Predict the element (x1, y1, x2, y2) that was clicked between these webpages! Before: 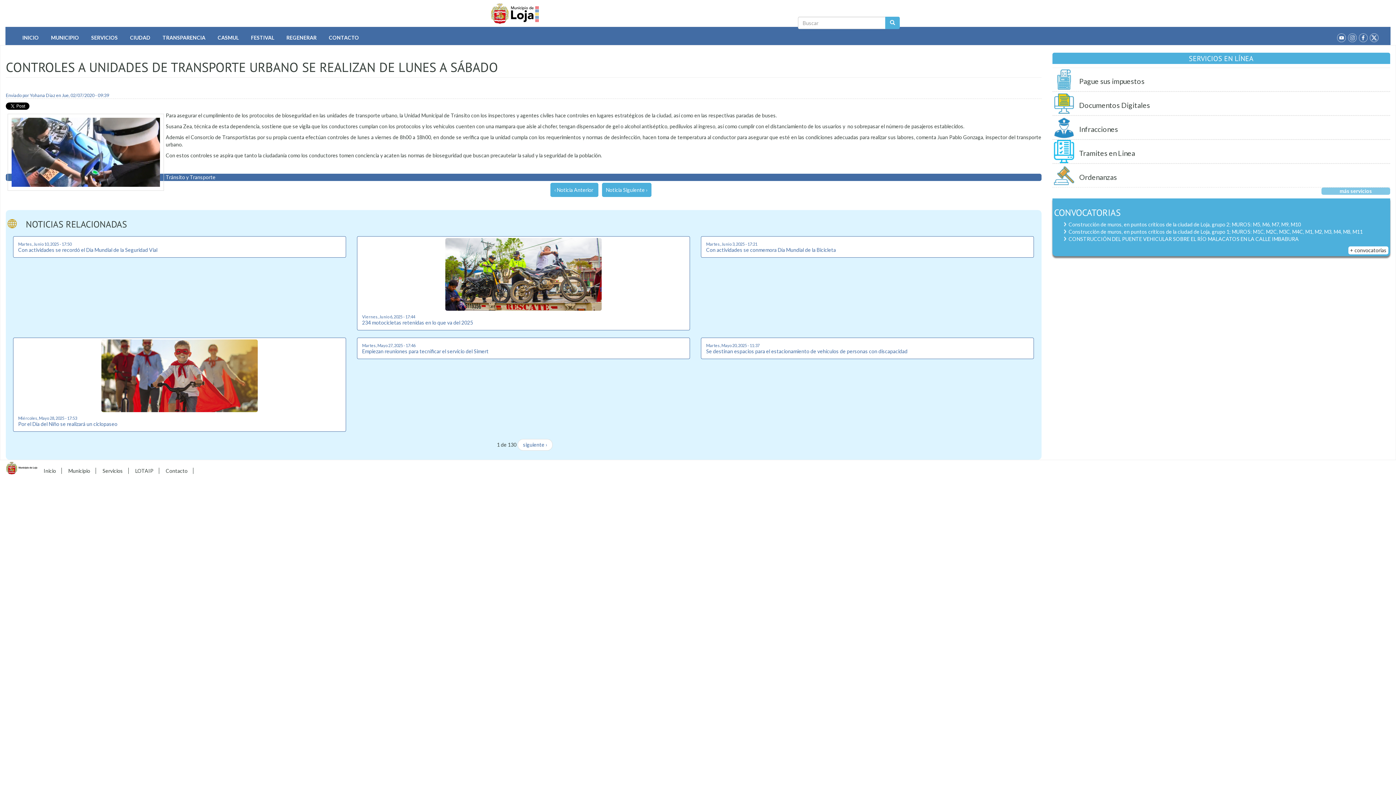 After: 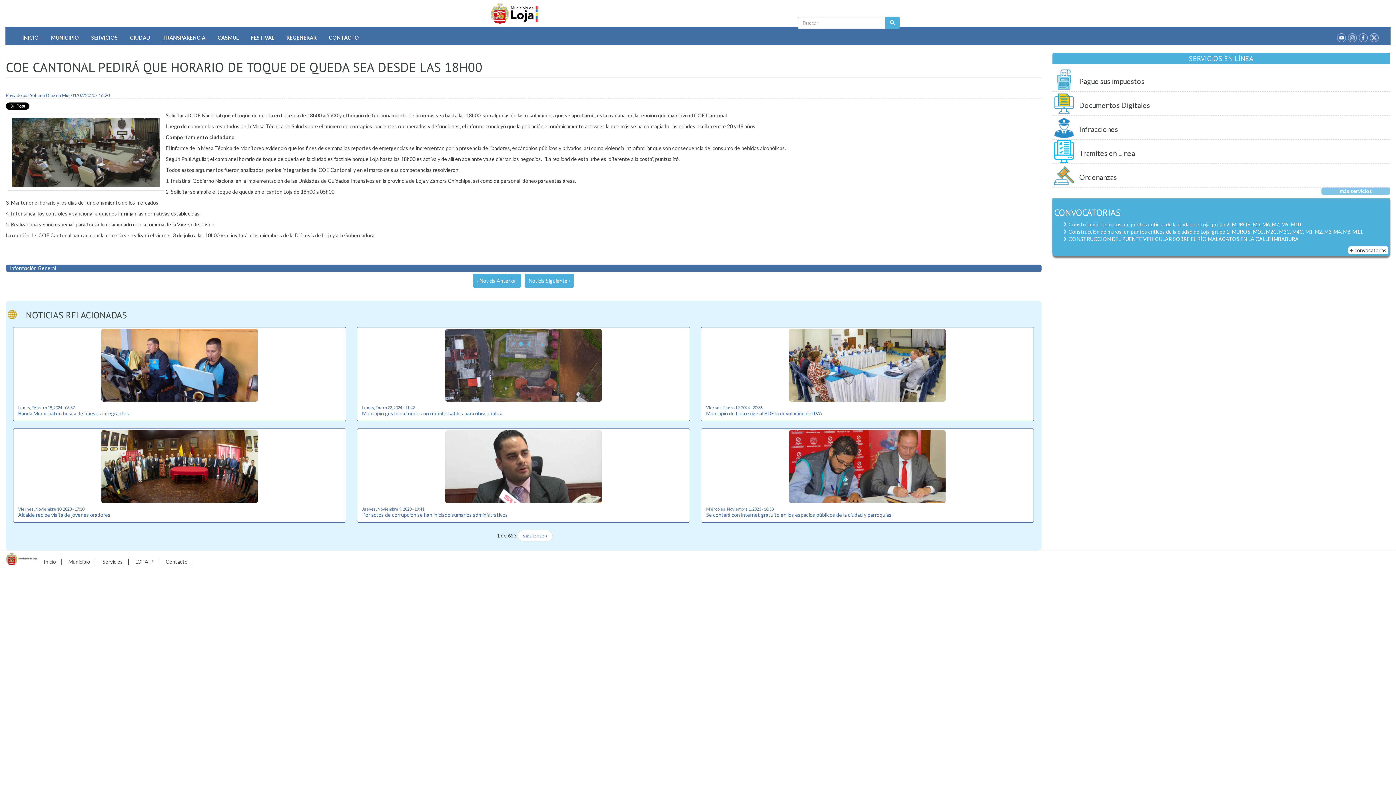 Action: label: ‹ Noticia Anterior bbox: (554, 186, 593, 193)